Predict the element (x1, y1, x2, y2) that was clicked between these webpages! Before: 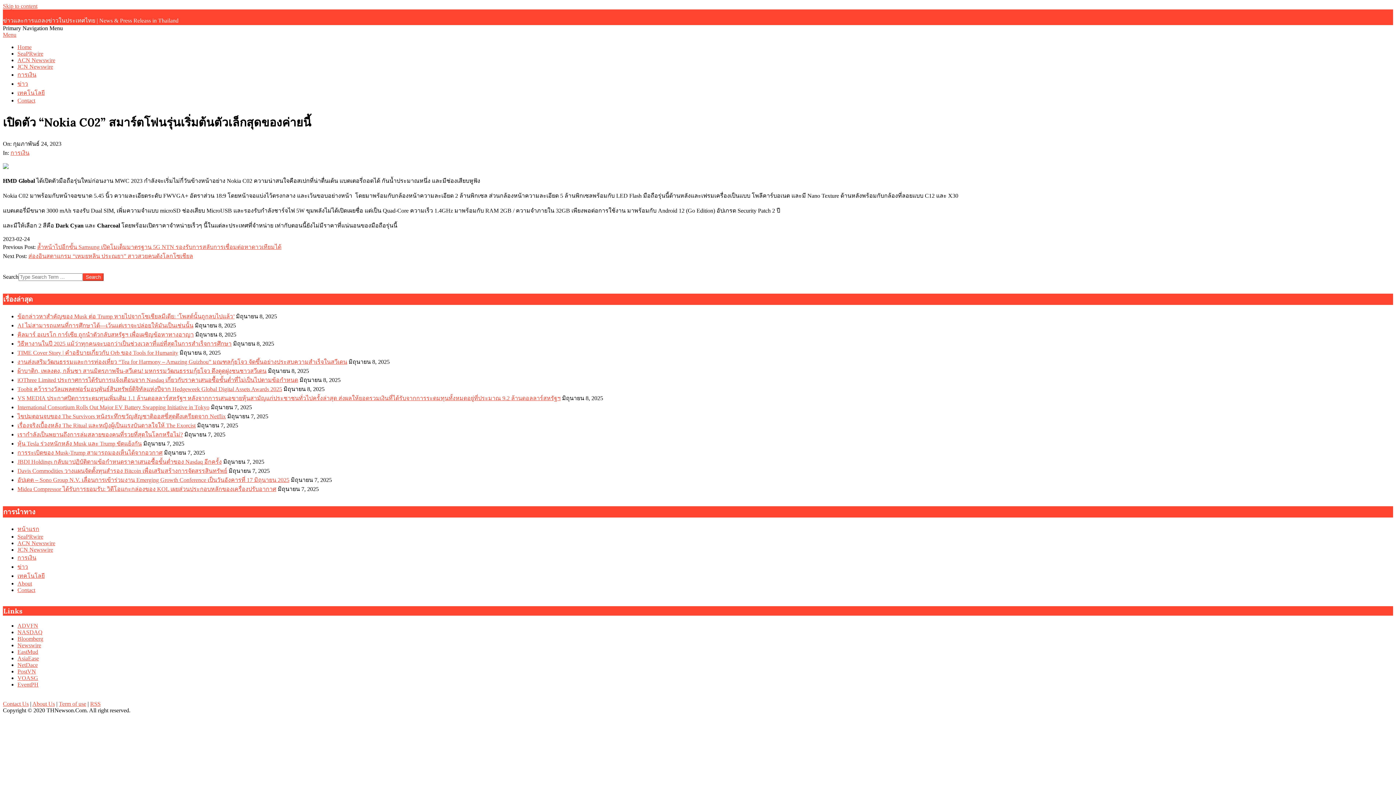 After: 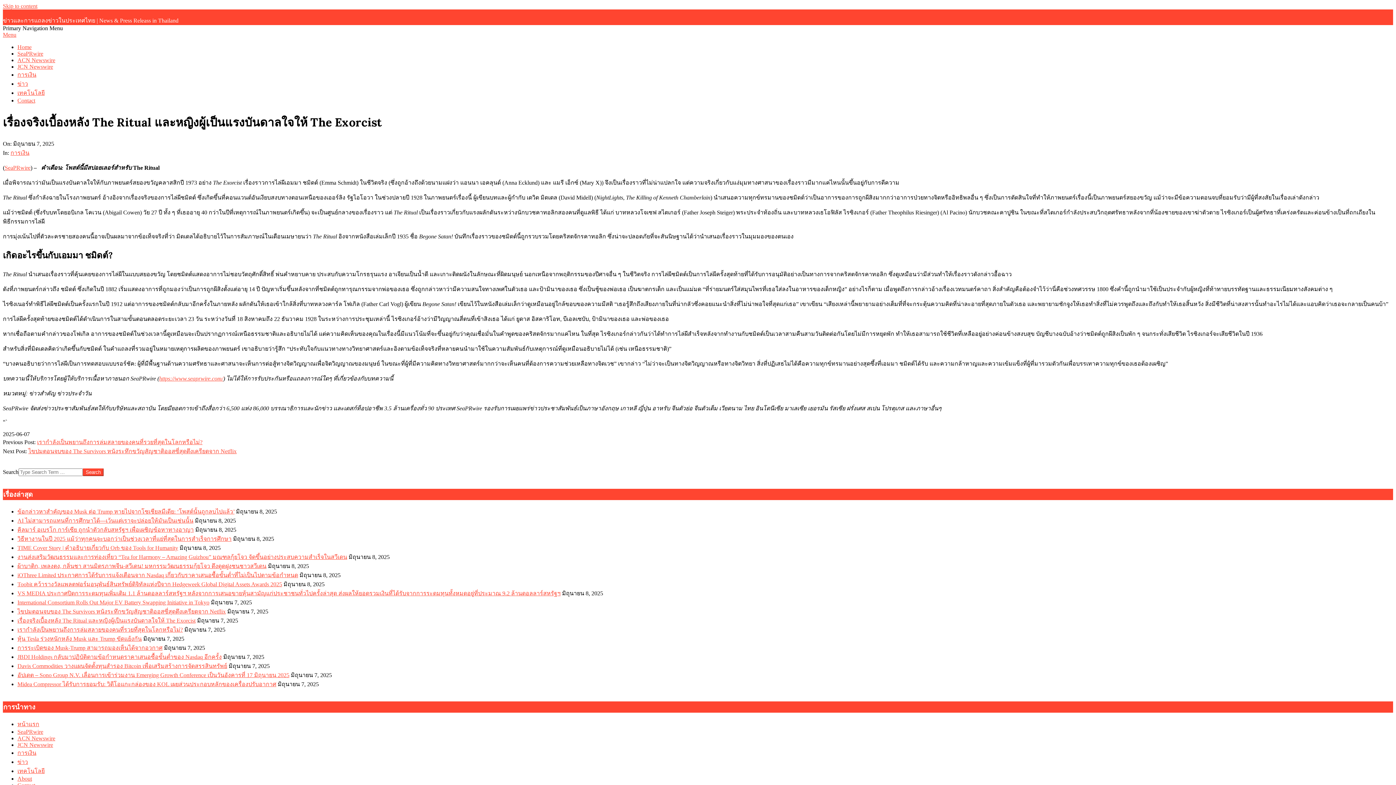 Action: label: เรื่องจริงเบื้องหลัง The Ritual และหญิงผู้เป็นแรงบันดาลใจให้ The Exorcist bbox: (17, 422, 195, 428)